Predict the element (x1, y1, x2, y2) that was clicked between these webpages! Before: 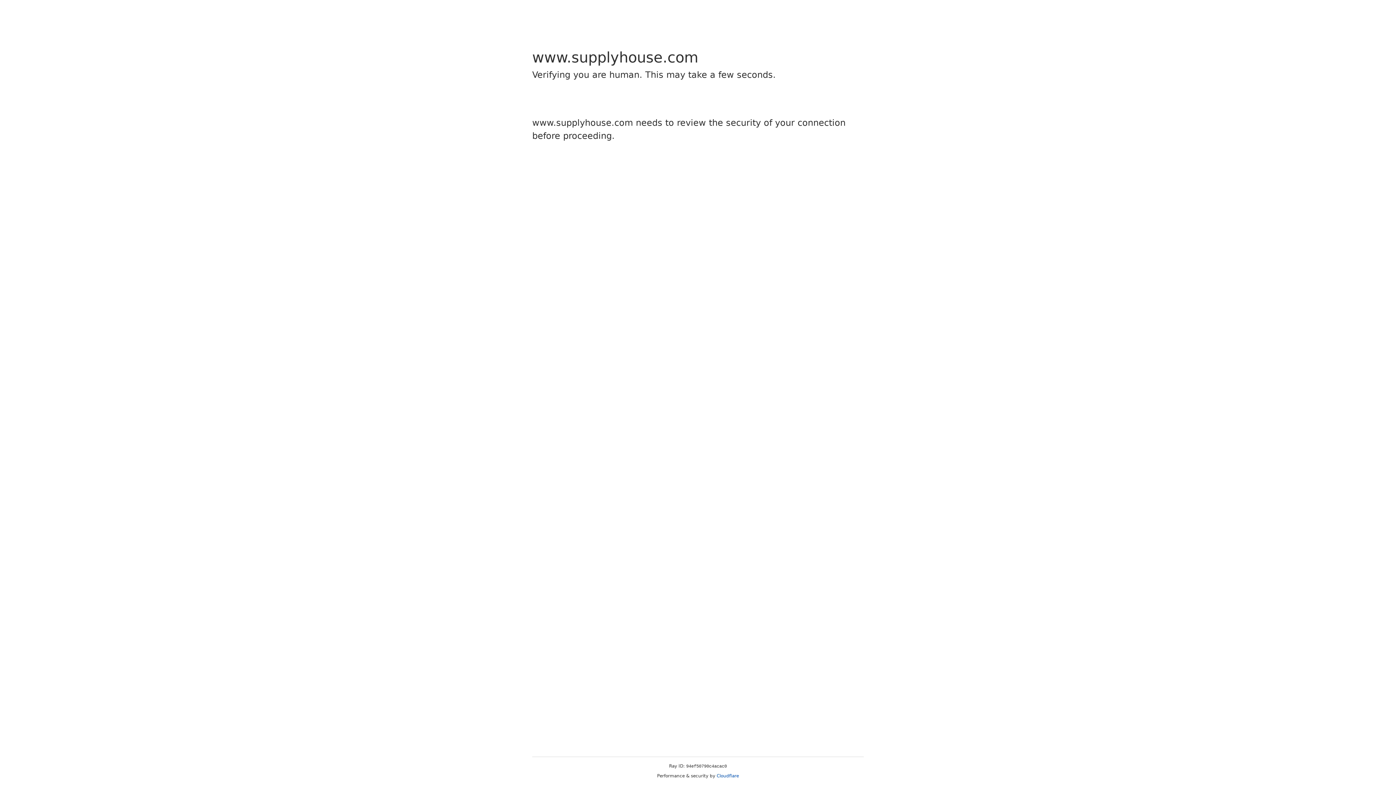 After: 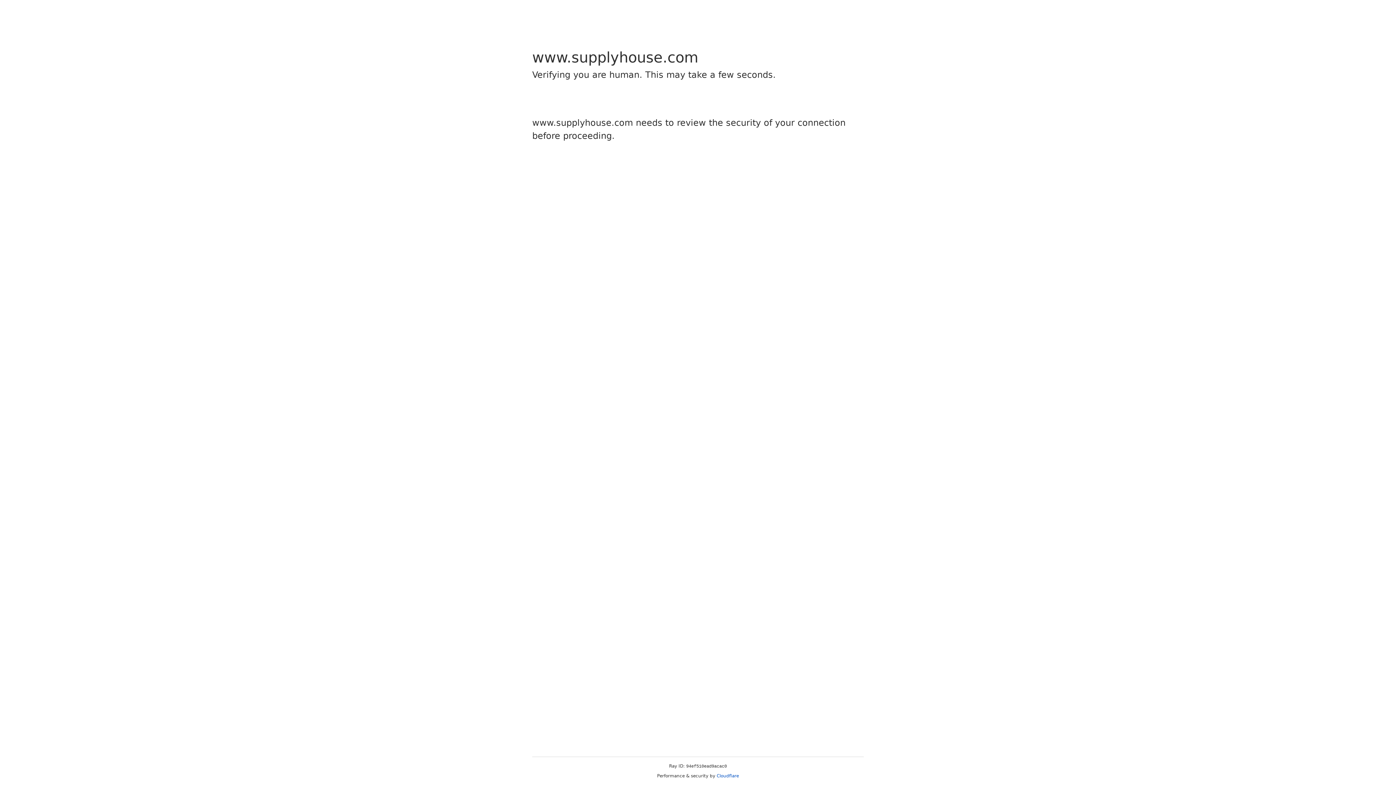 Action: label: Cloudflare bbox: (716, 773, 739, 778)